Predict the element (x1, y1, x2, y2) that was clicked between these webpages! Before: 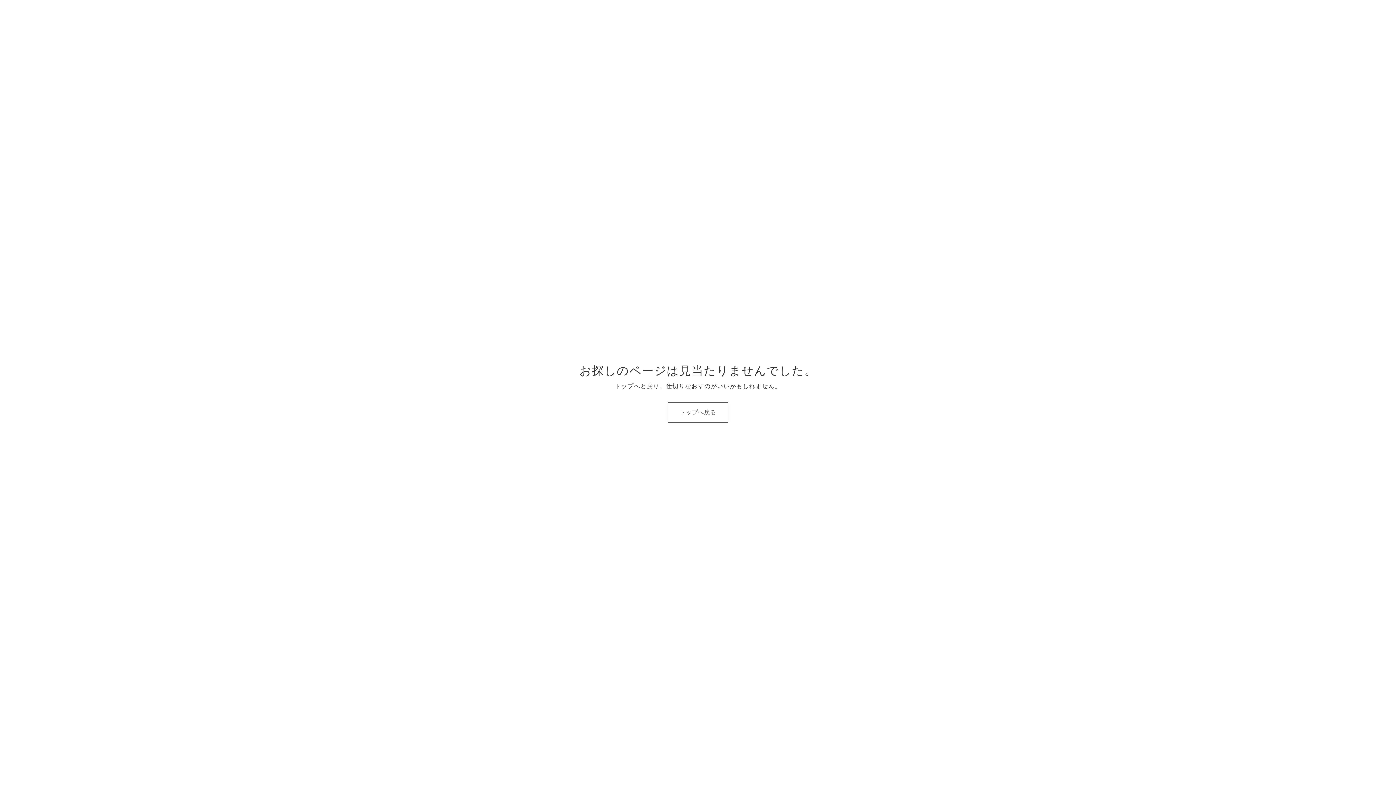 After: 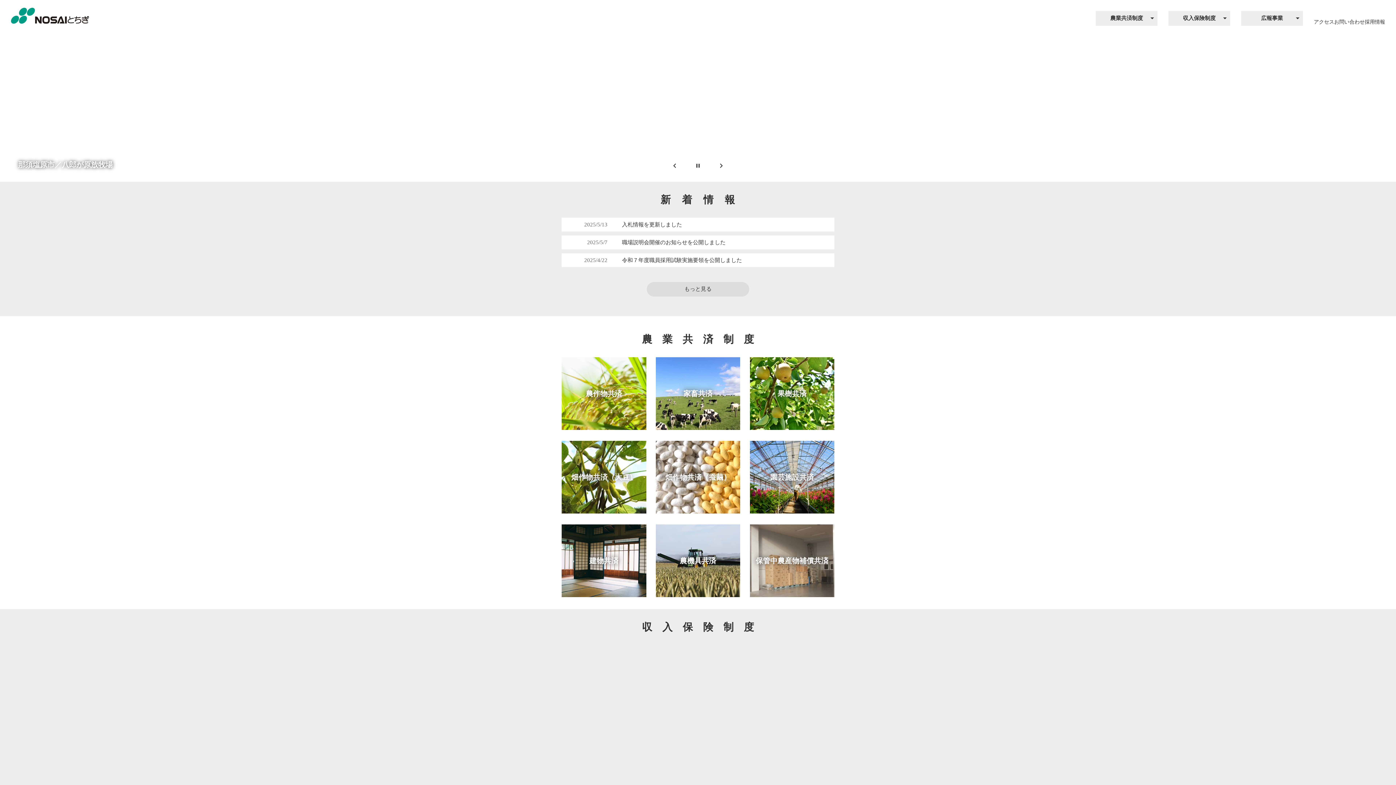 Action: bbox: (667, 402, 728, 422) label: トップへ戻る